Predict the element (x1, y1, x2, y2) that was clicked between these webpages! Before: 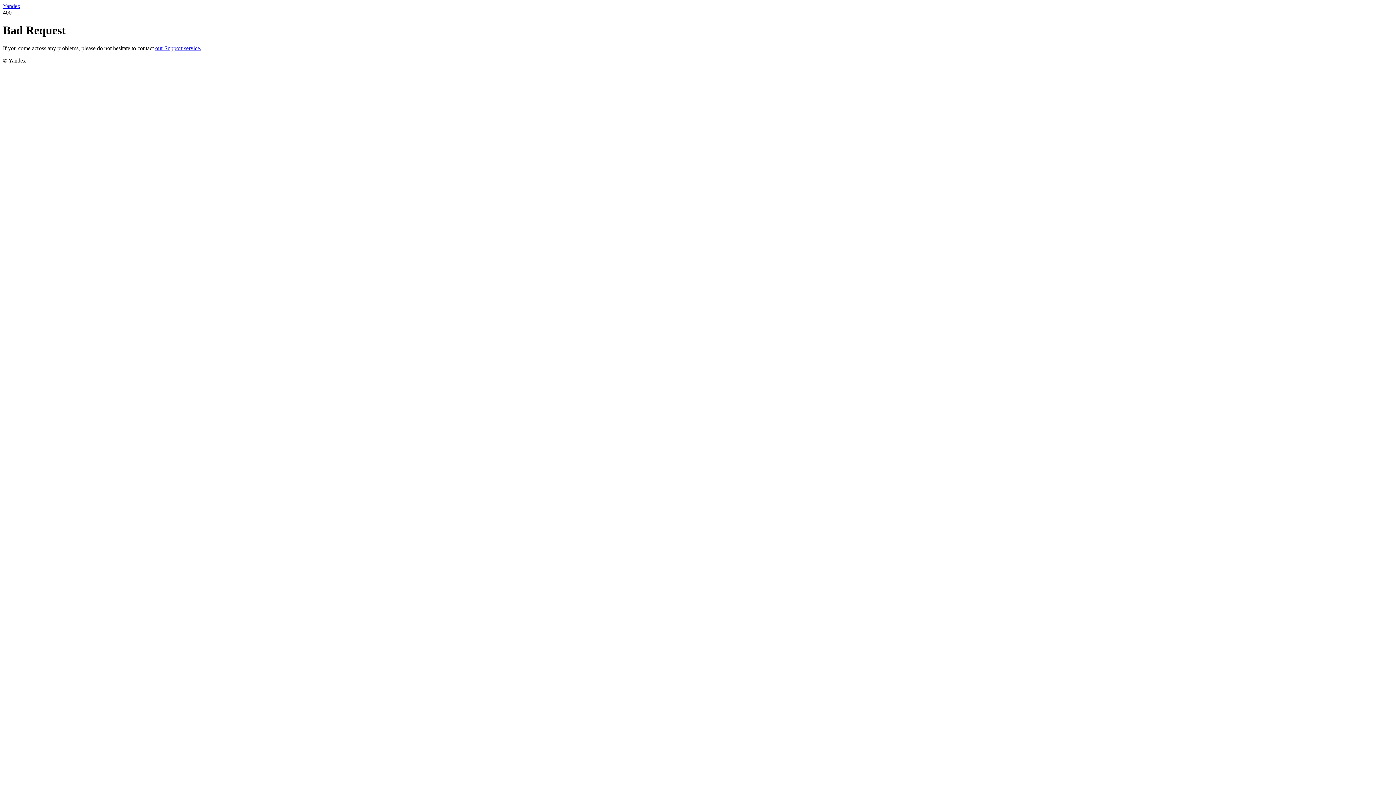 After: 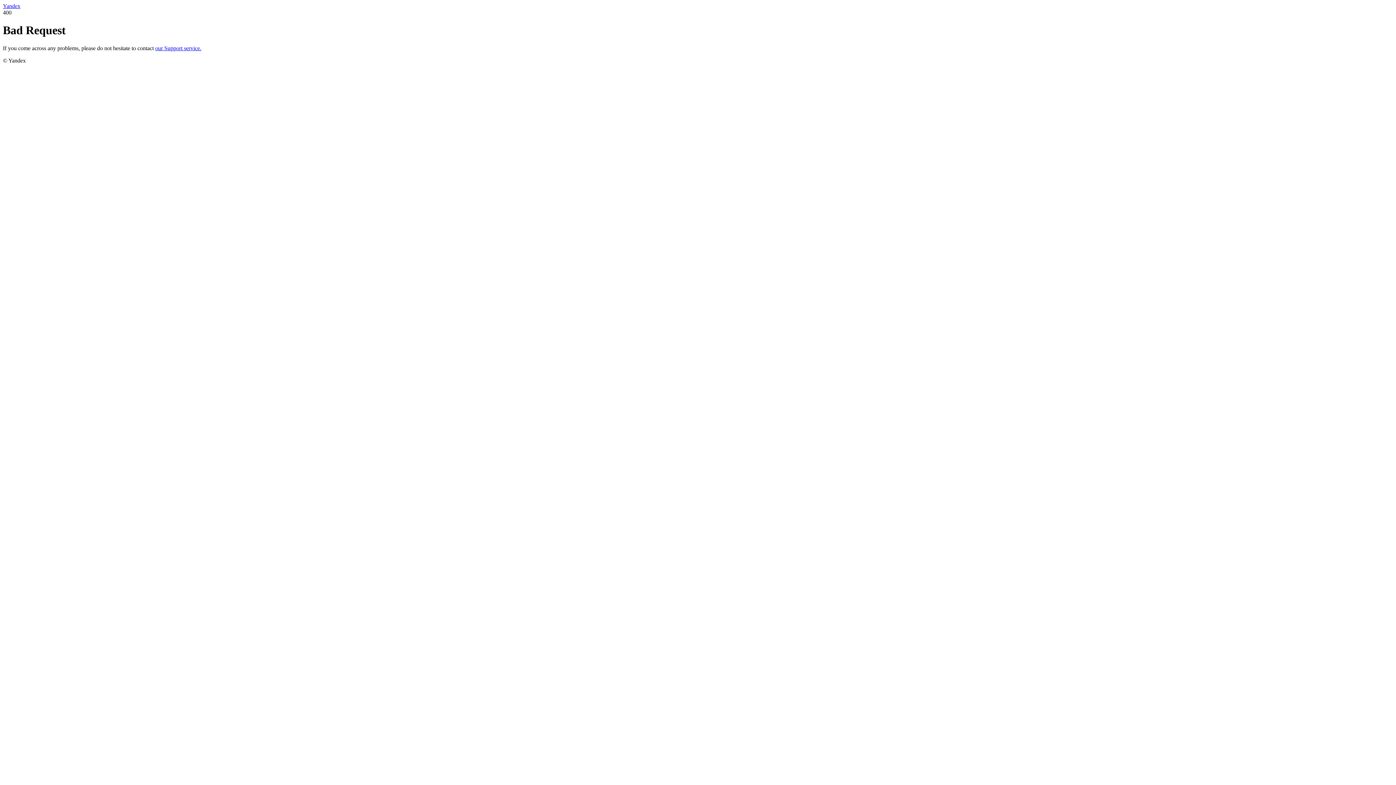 Action: label: our Support service. bbox: (155, 45, 201, 51)